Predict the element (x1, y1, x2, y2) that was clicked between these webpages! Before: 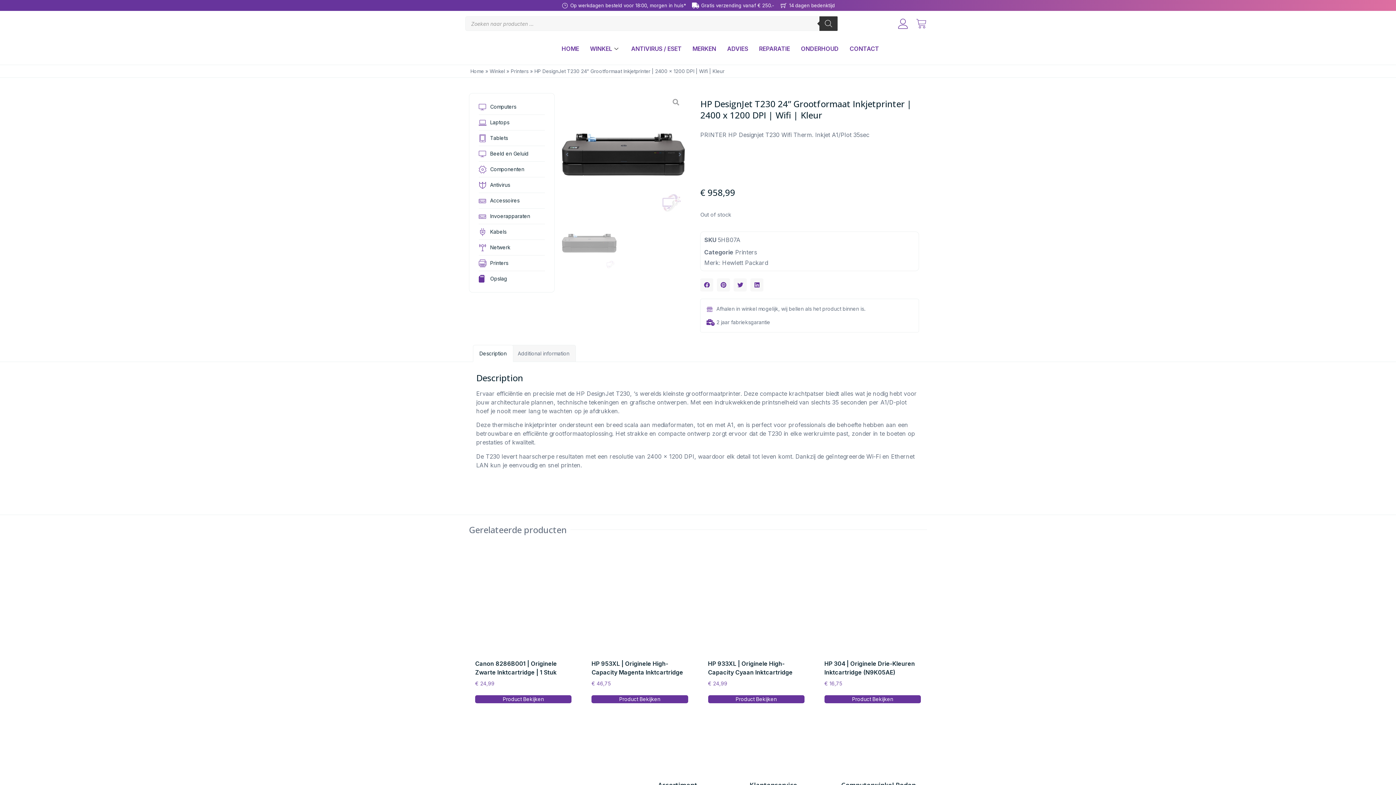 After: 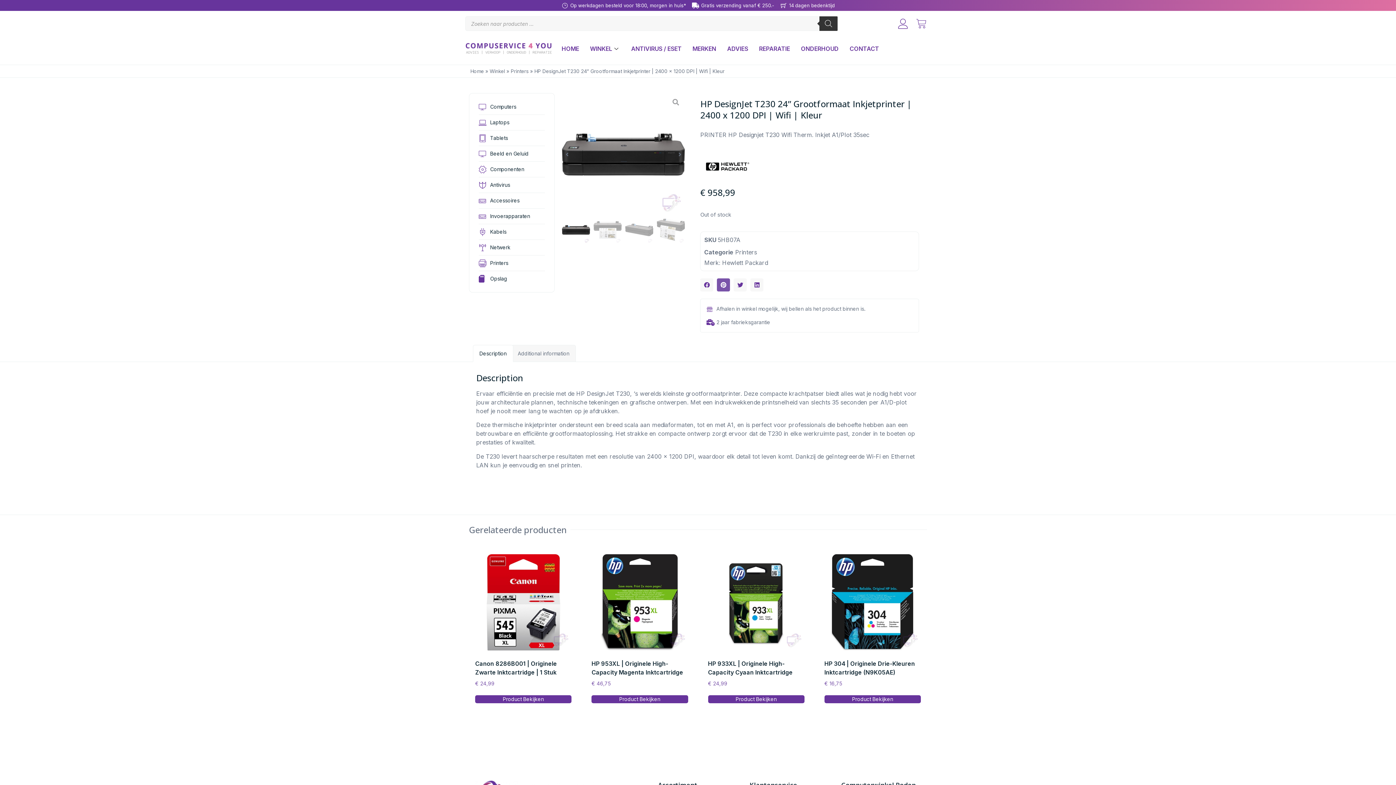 Action: label: Delen op pinterest bbox: (717, 278, 730, 291)